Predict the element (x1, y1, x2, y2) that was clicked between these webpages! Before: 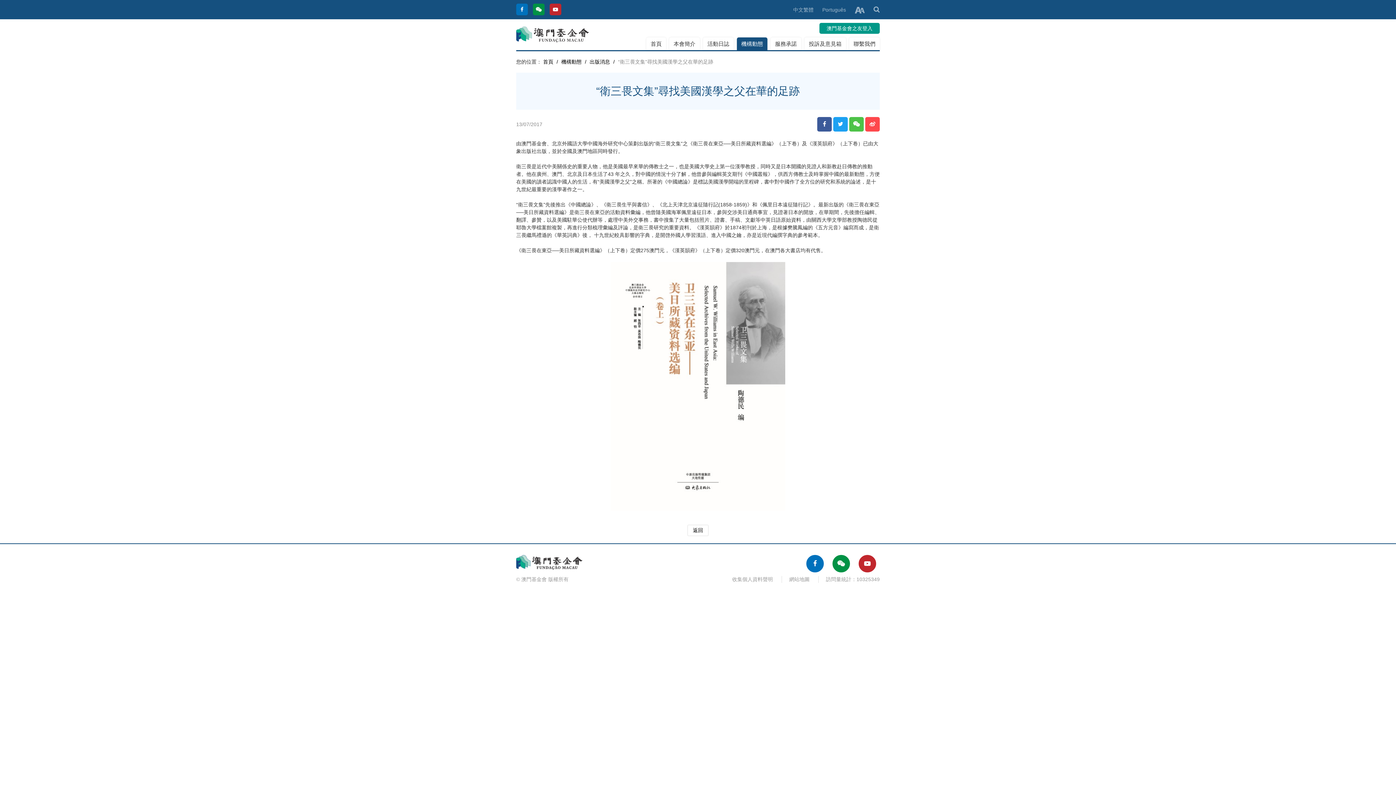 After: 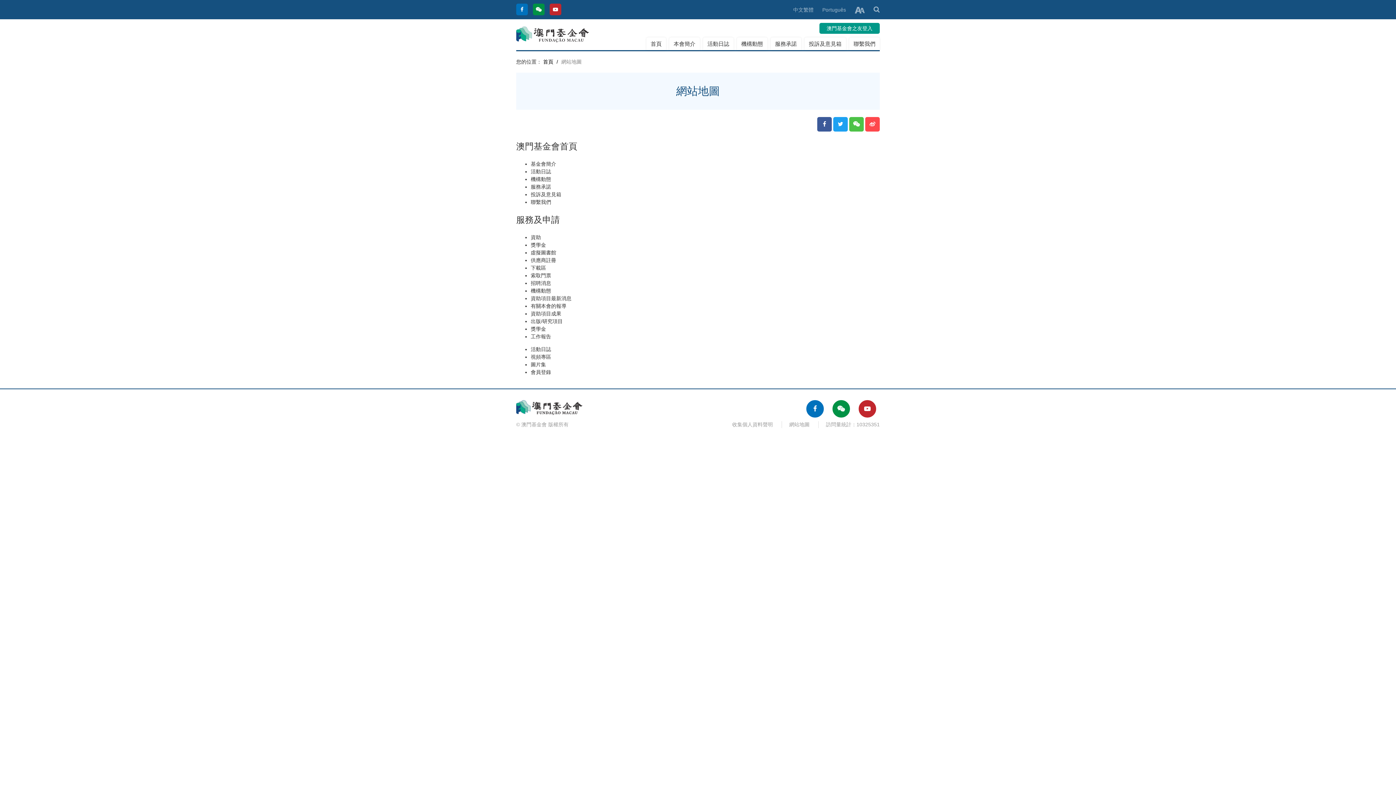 Action: label: 網站地圖 bbox: (789, 576, 809, 582)